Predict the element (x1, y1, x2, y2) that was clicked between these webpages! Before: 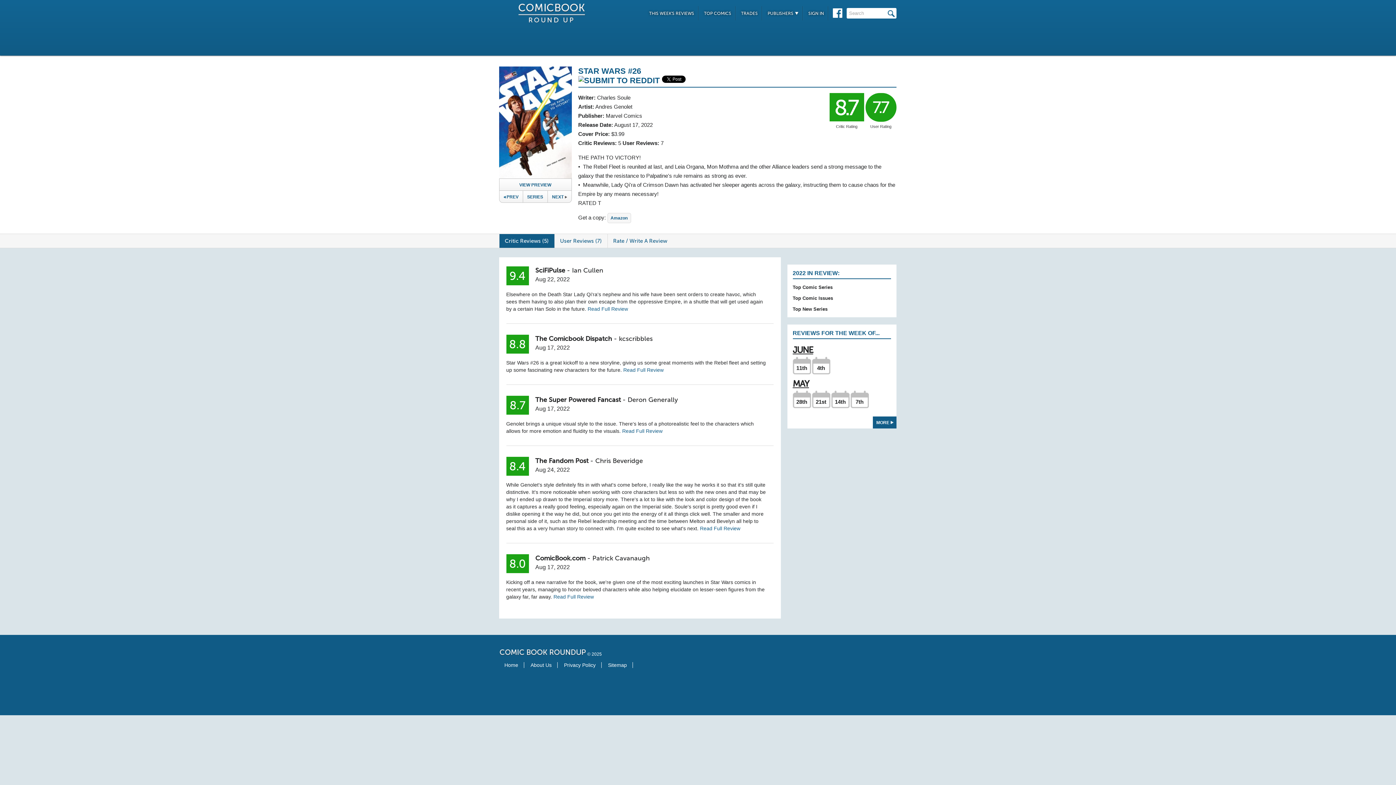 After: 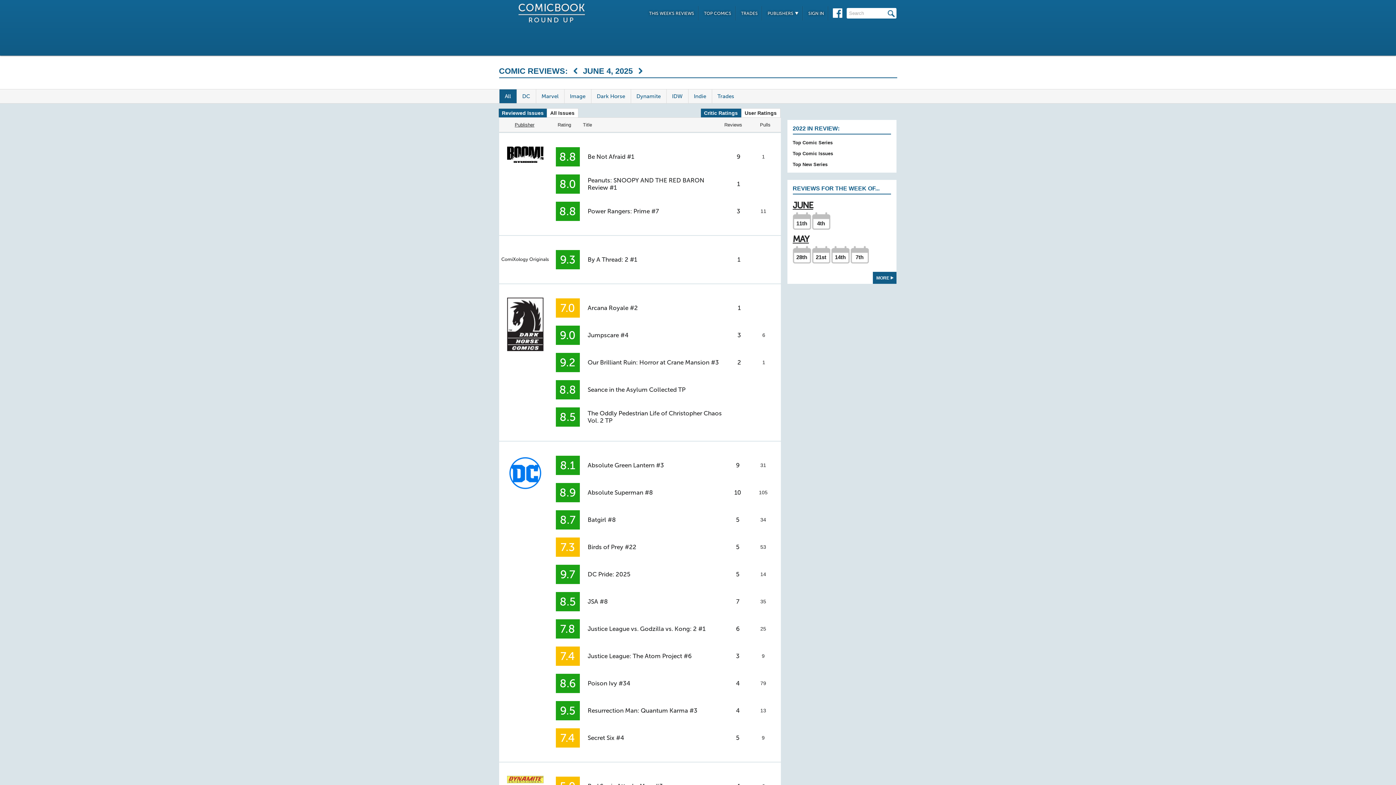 Action: bbox: (644, 6, 698, 20) label: THIS WEEK'S REVIEWS